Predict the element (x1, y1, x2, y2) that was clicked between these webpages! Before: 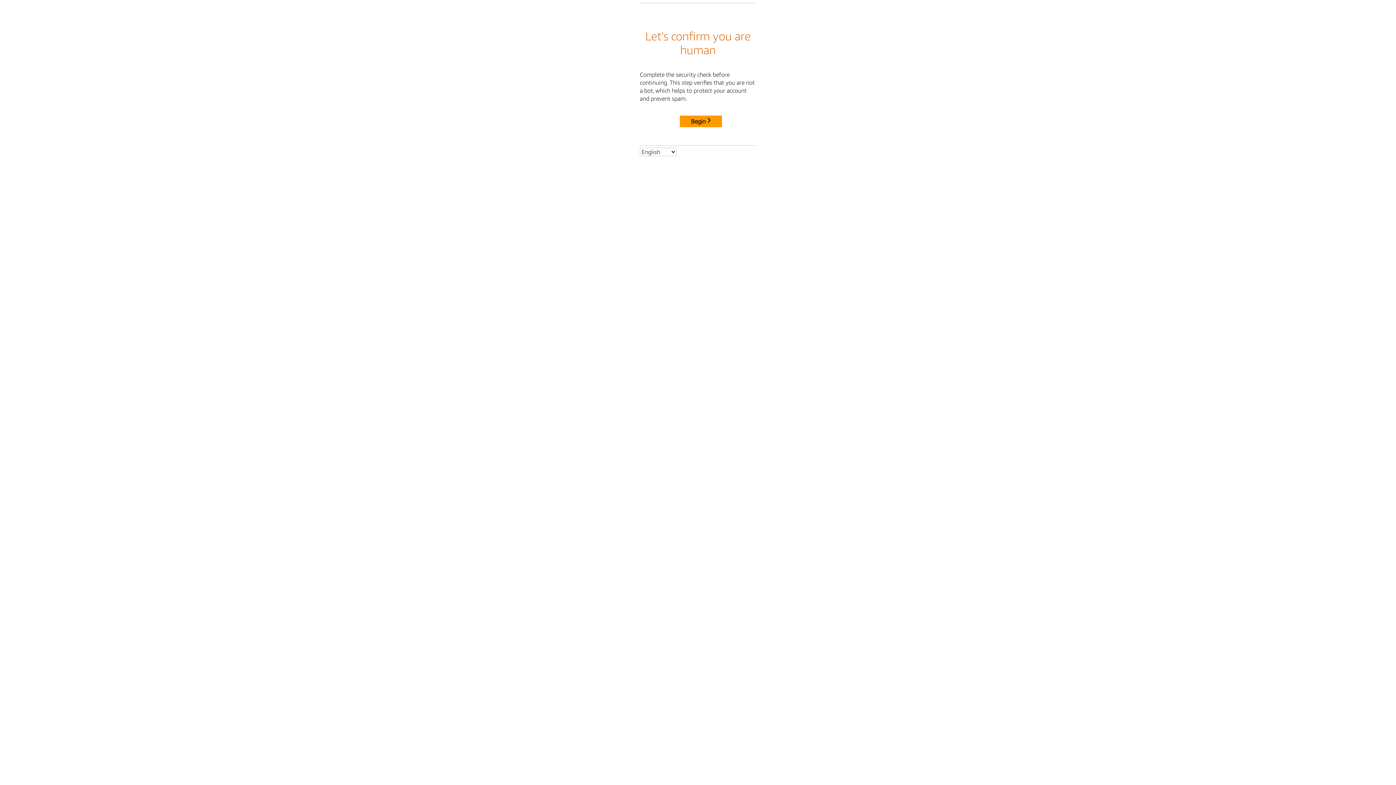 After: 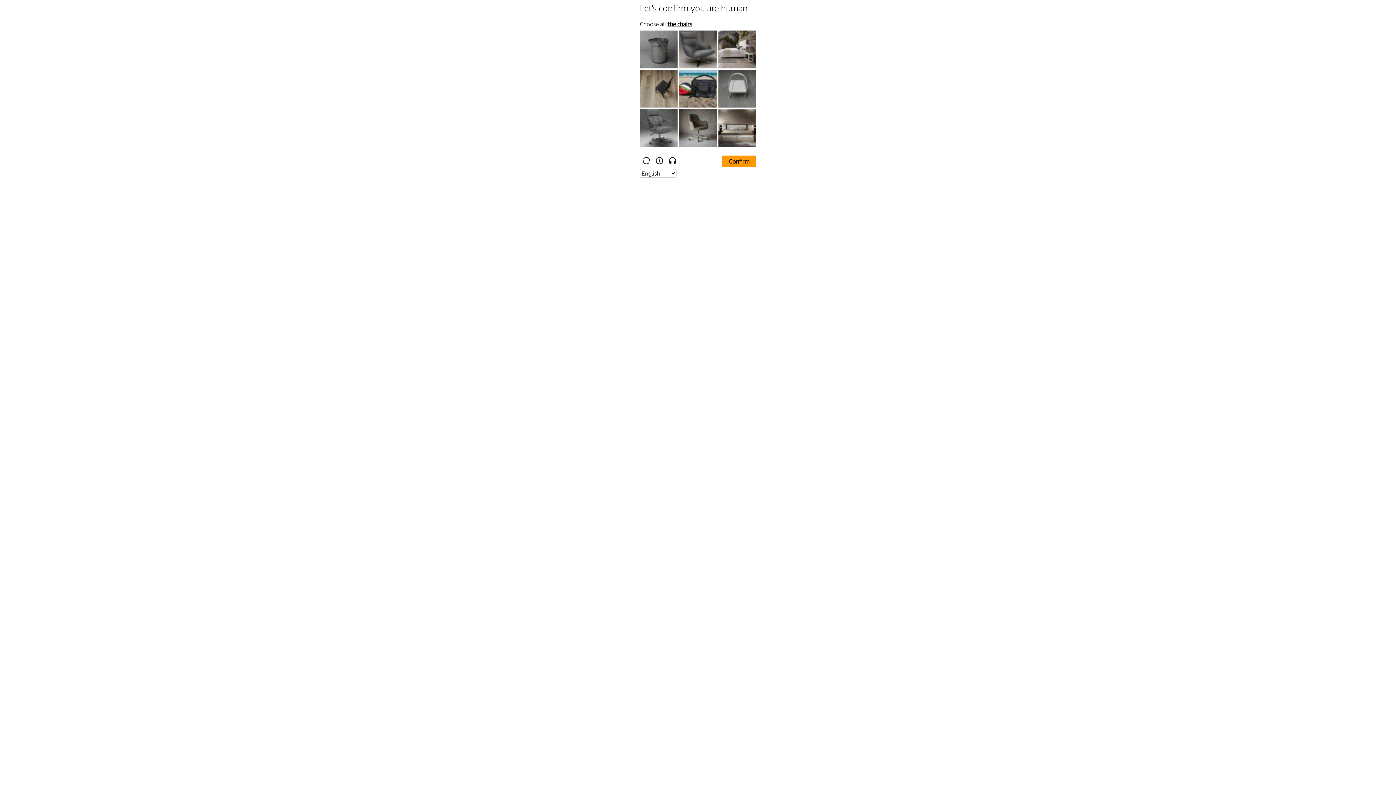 Action: label: Begin bbox: (680, 115, 722, 127)